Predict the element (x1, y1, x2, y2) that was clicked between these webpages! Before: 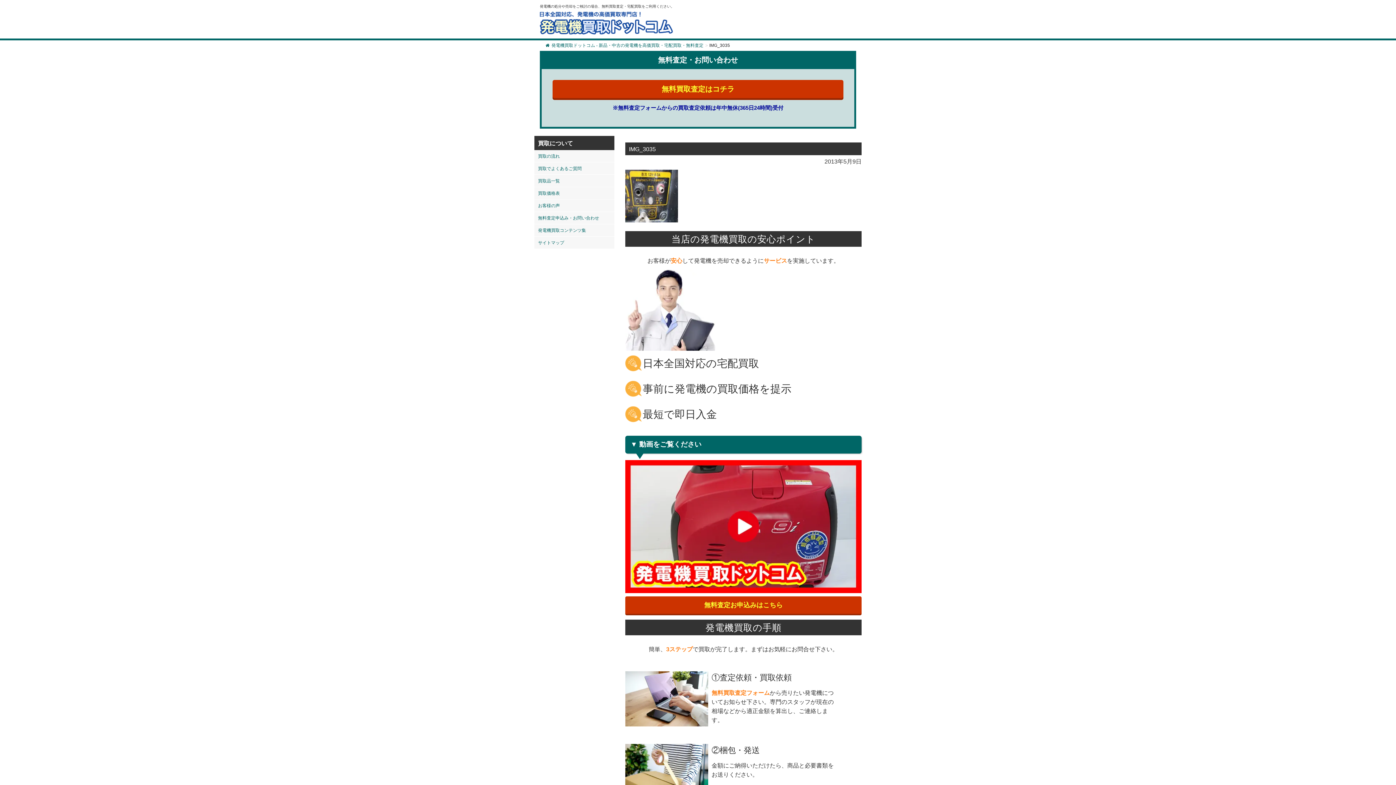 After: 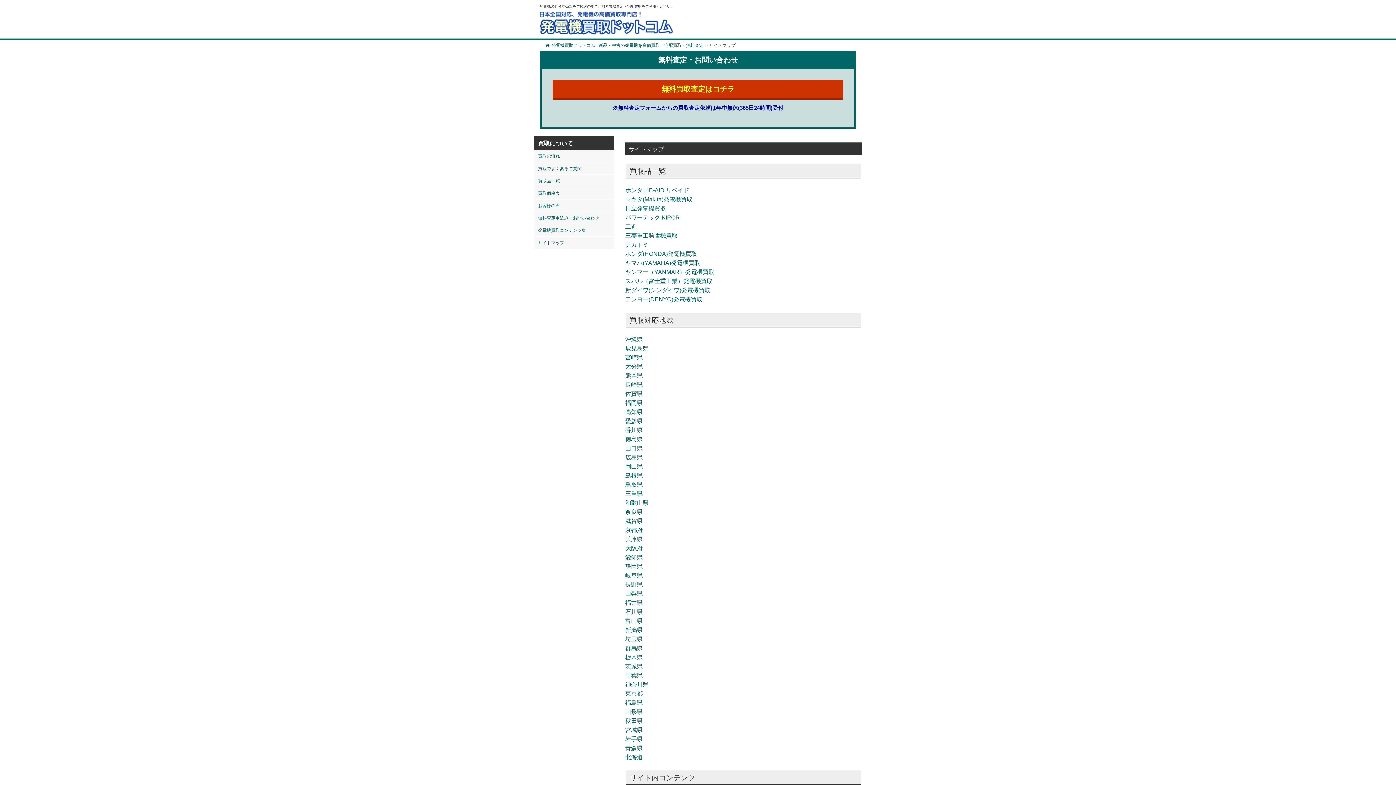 Action: label: サイトマップ bbox: (534, 236, 614, 248)